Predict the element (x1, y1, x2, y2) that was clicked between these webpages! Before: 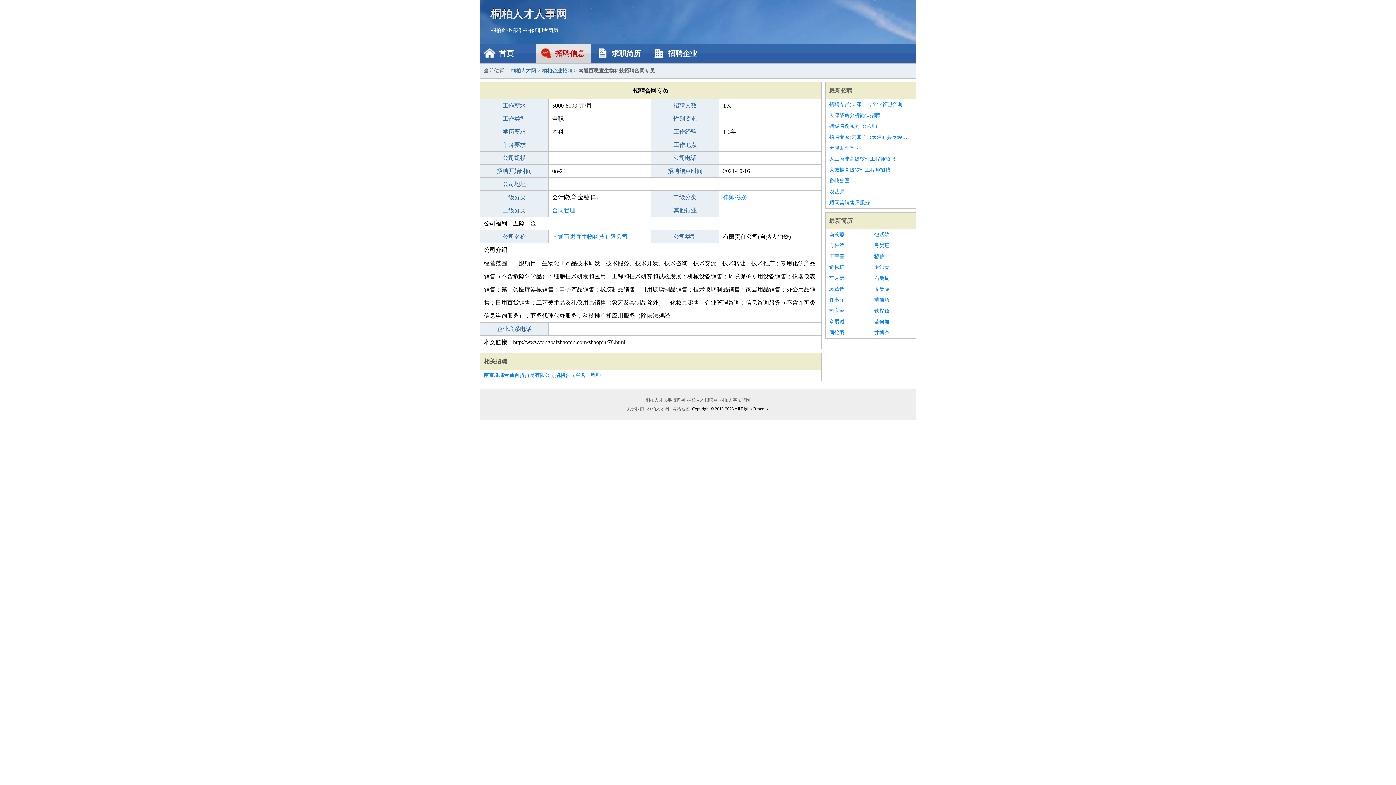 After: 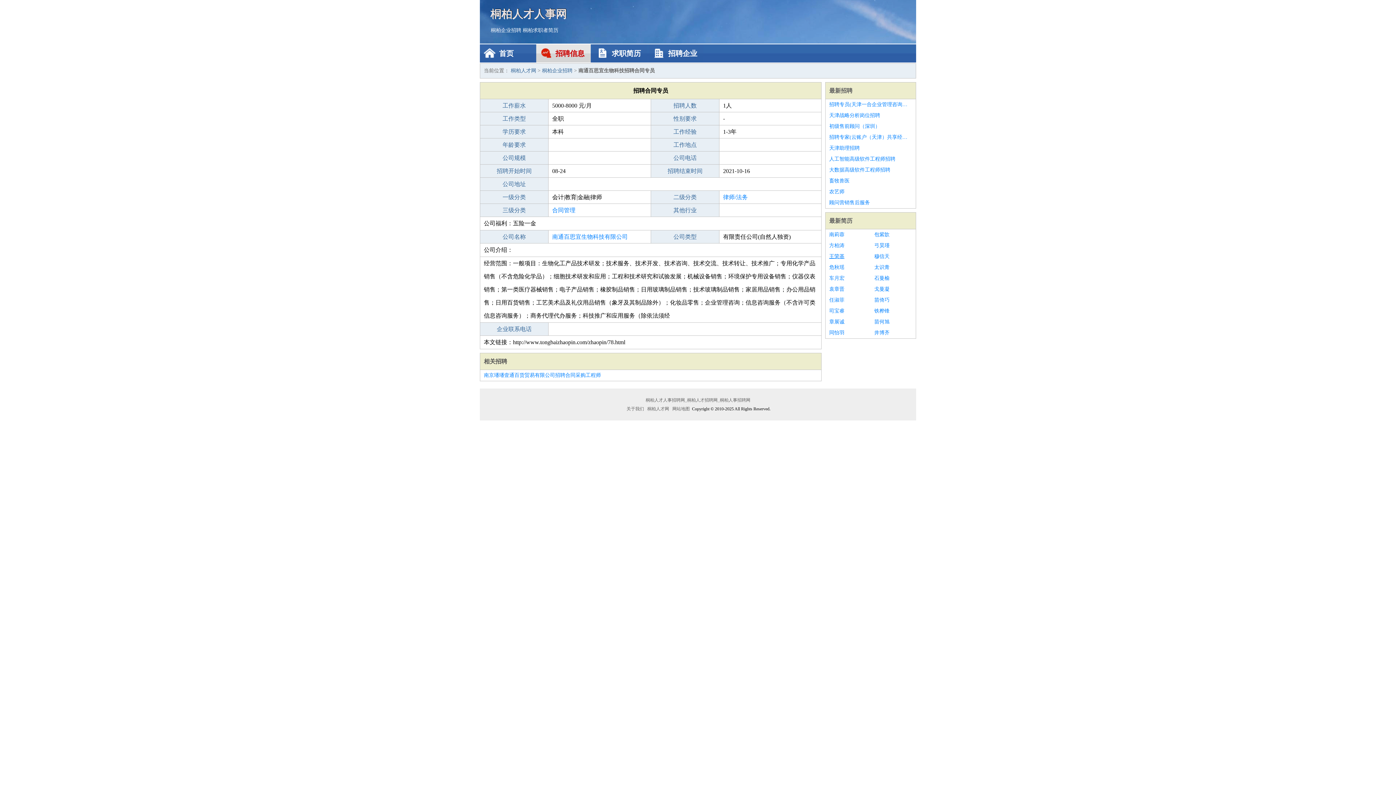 Action: bbox: (829, 251, 867, 262) label: 王荣基